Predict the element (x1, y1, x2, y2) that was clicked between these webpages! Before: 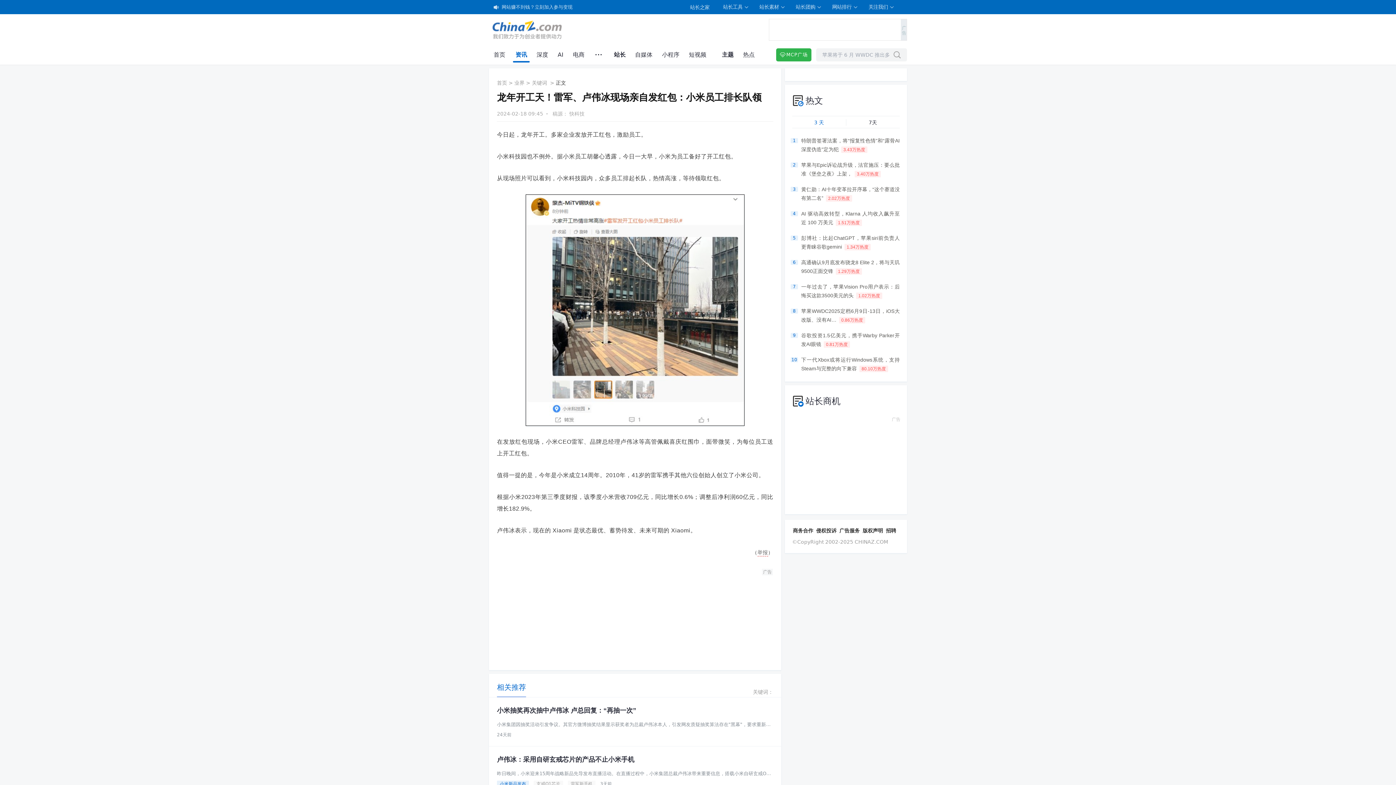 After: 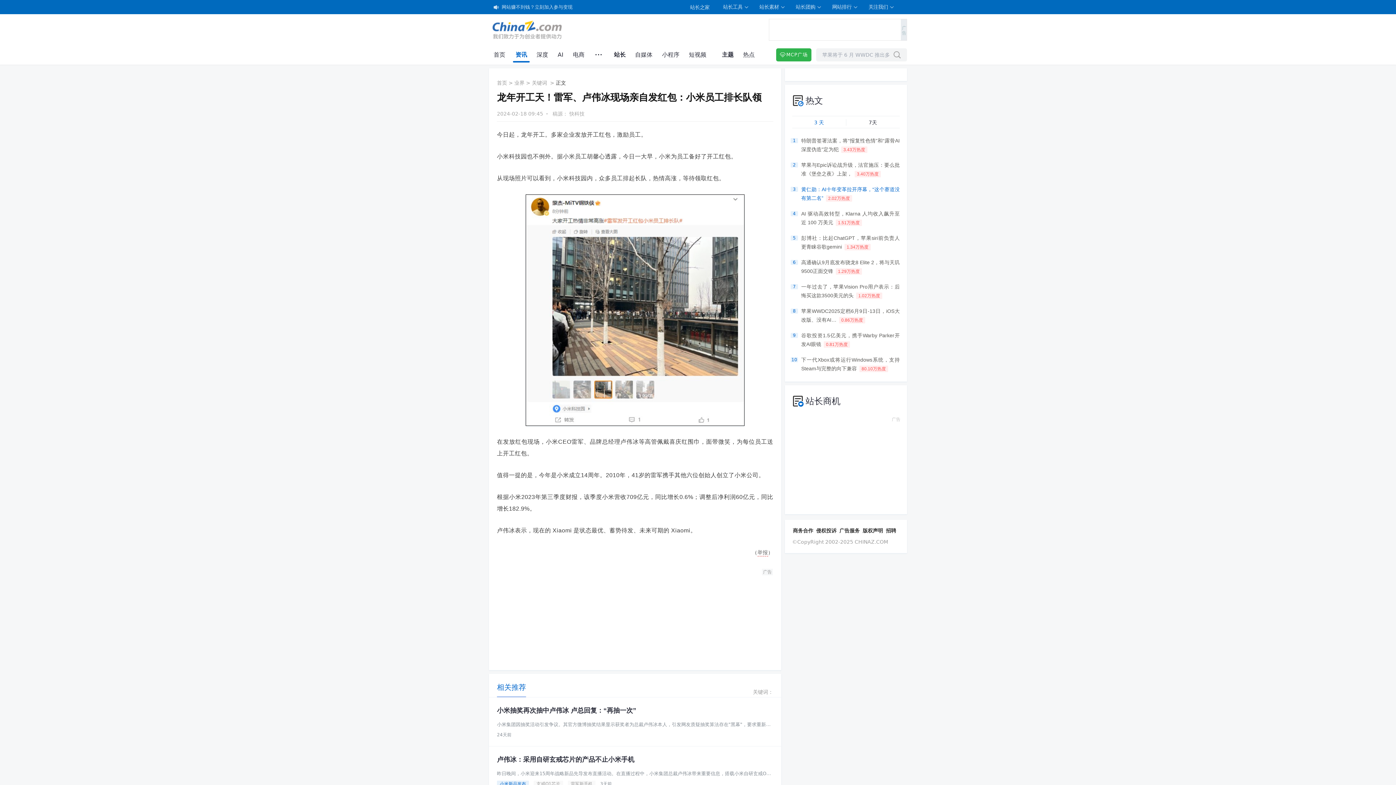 Action: bbox: (801, 185, 900, 202) label: 黄仁勋：AI十年变革拉开序幕，“这个赛道没有第二名”2.02万热度